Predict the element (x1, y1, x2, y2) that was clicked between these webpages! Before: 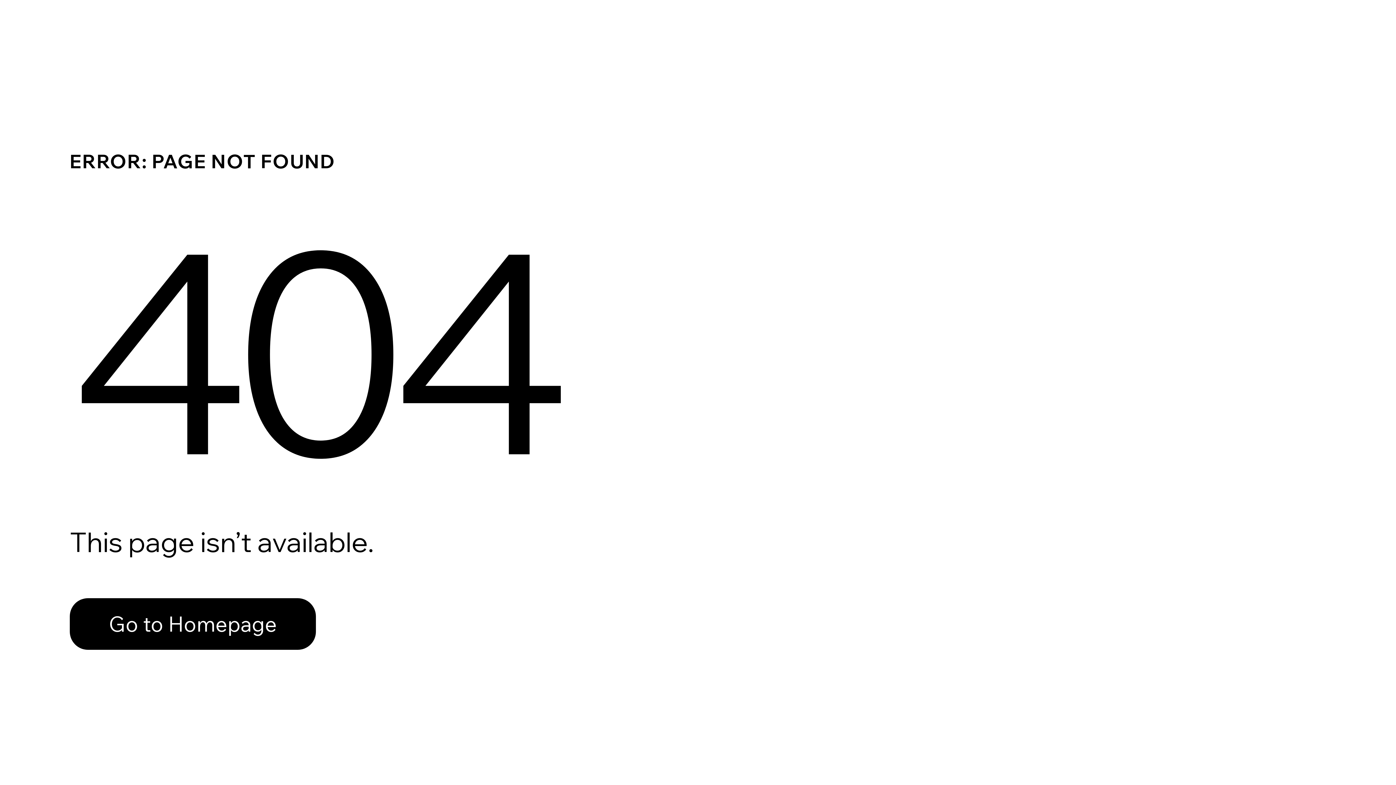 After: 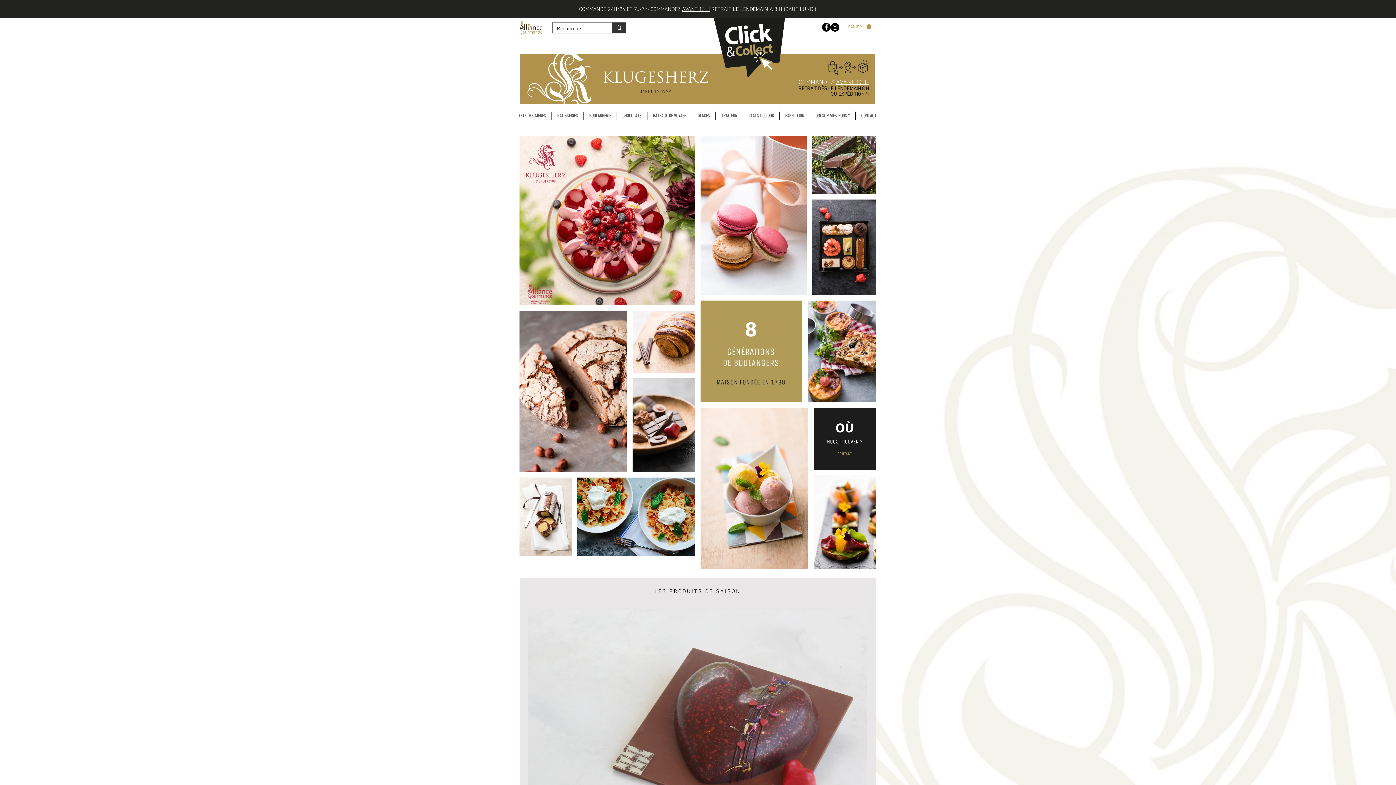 Action: label: Go to Homepage bbox: (69, 598, 316, 650)